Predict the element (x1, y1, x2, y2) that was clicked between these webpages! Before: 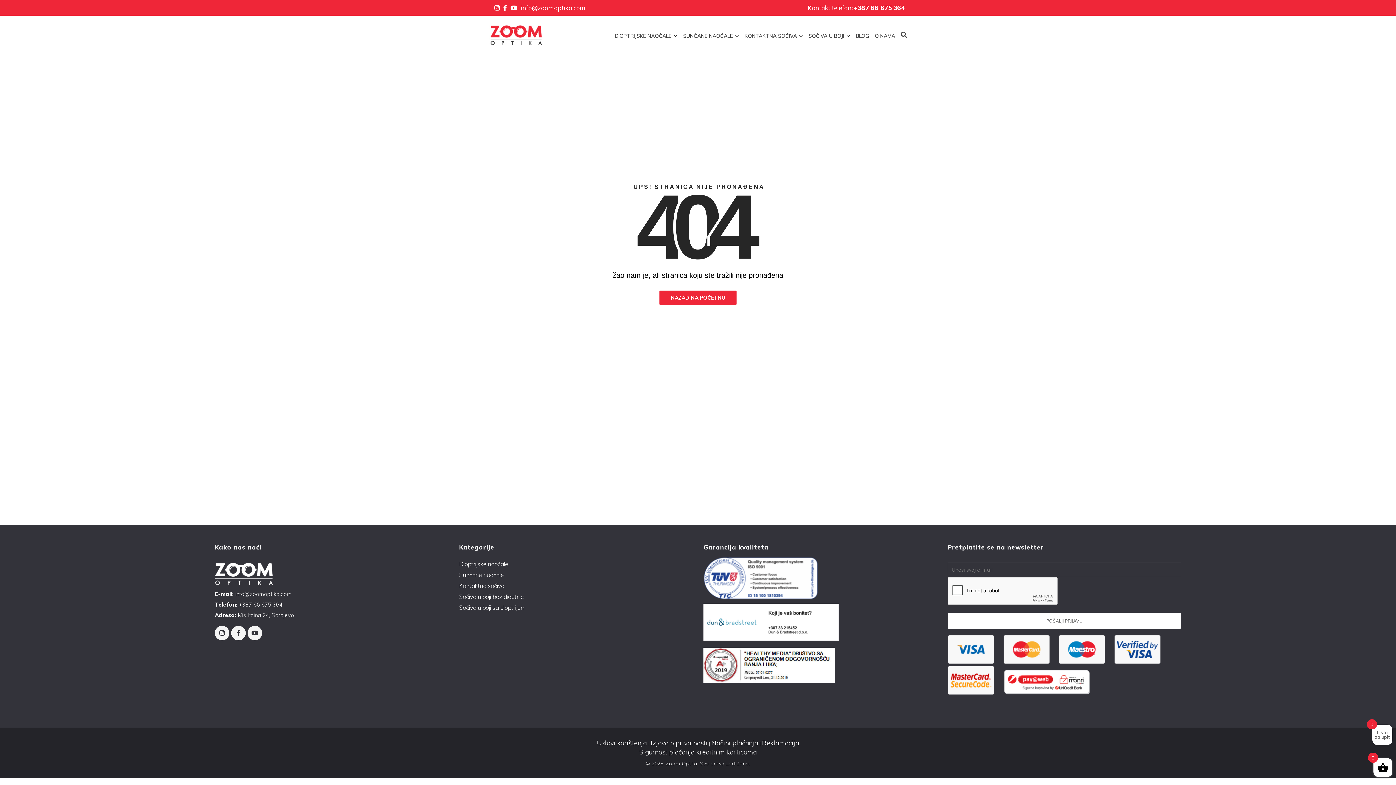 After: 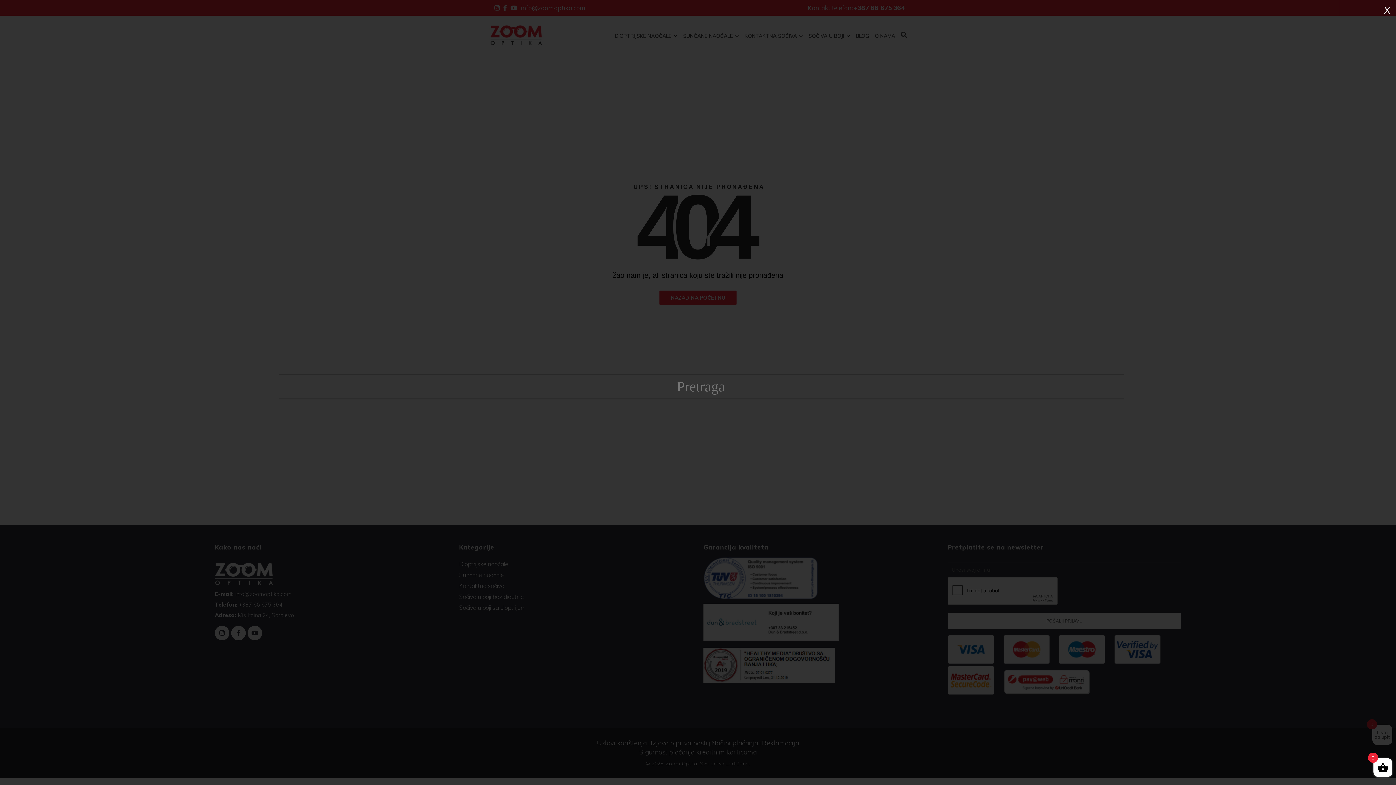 Action: bbox: (901, 30, 907, 38)